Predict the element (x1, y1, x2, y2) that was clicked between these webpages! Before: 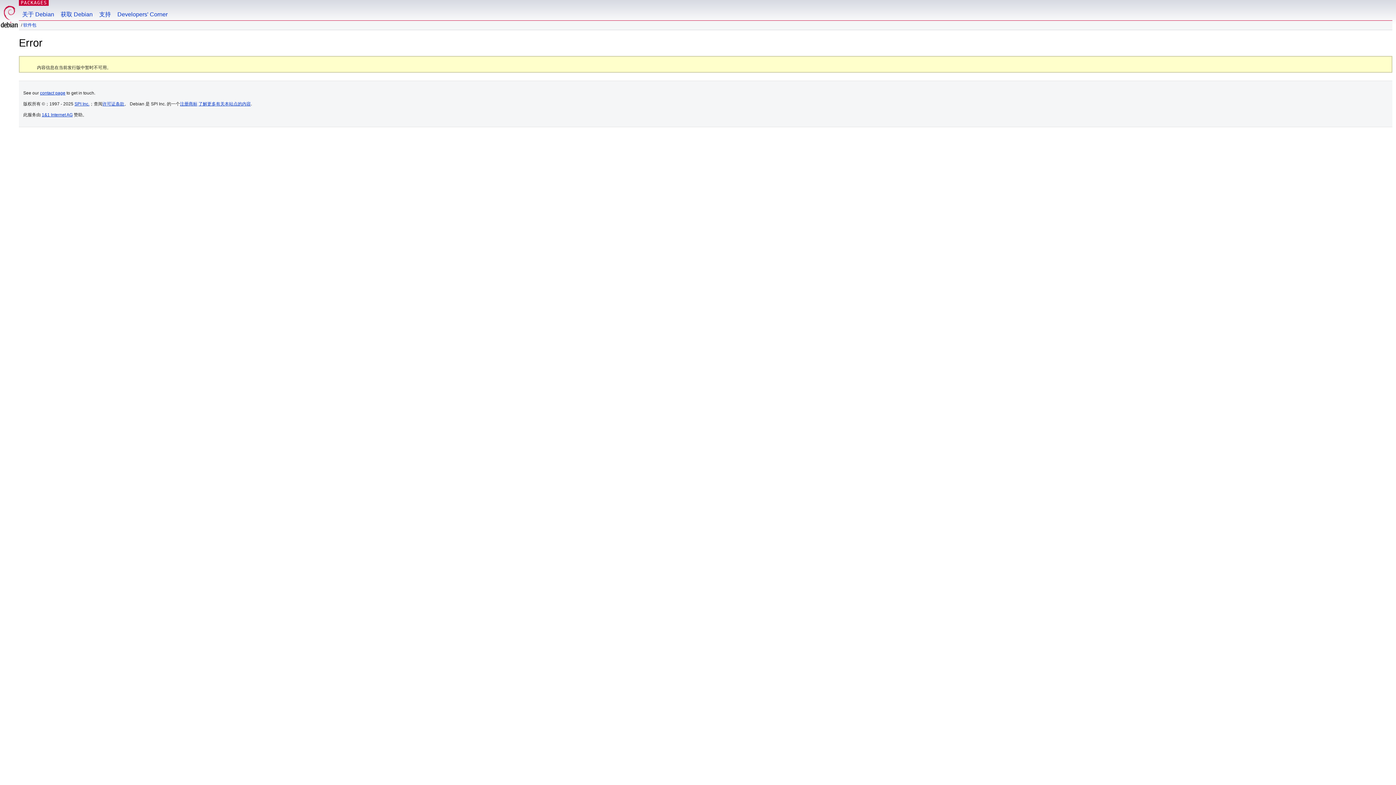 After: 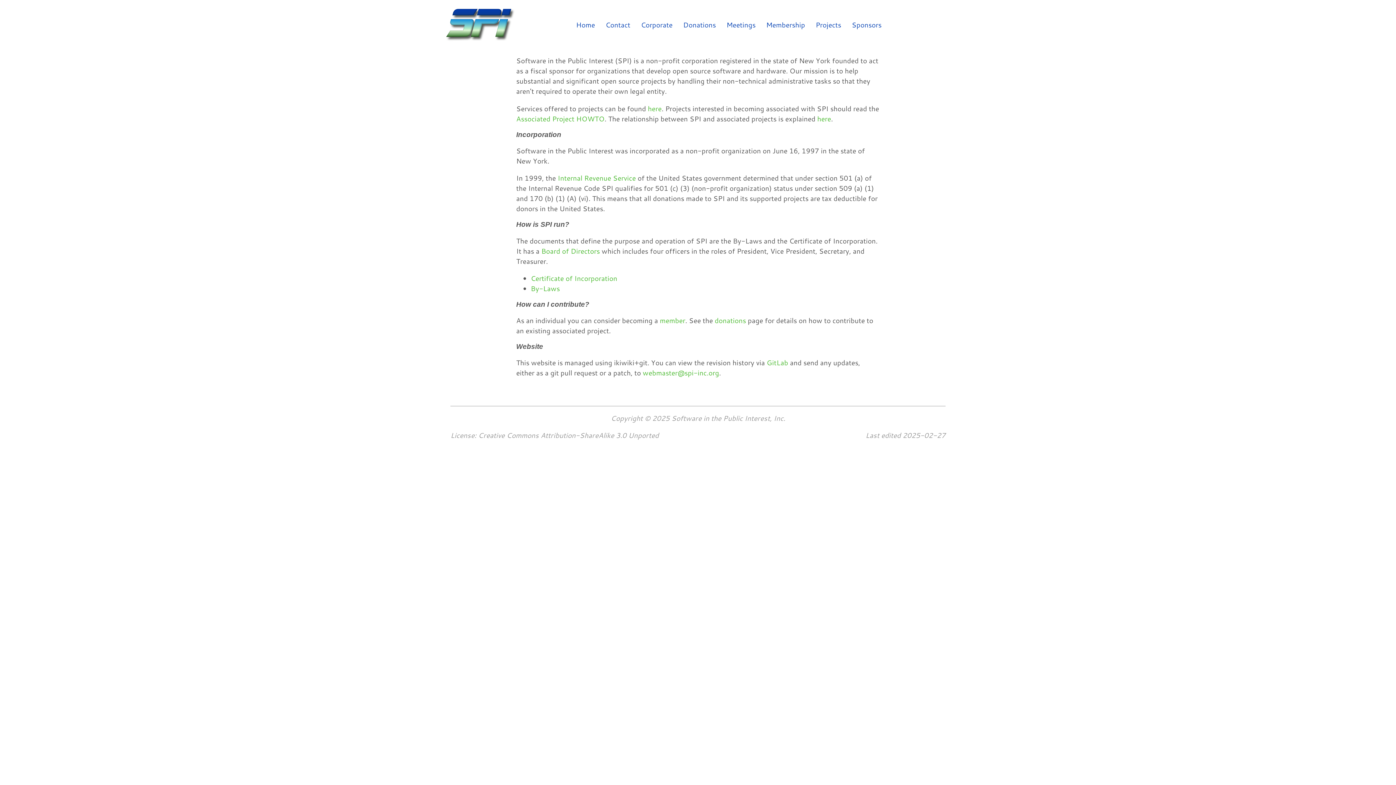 Action: label: SPI Inc. bbox: (74, 101, 89, 106)